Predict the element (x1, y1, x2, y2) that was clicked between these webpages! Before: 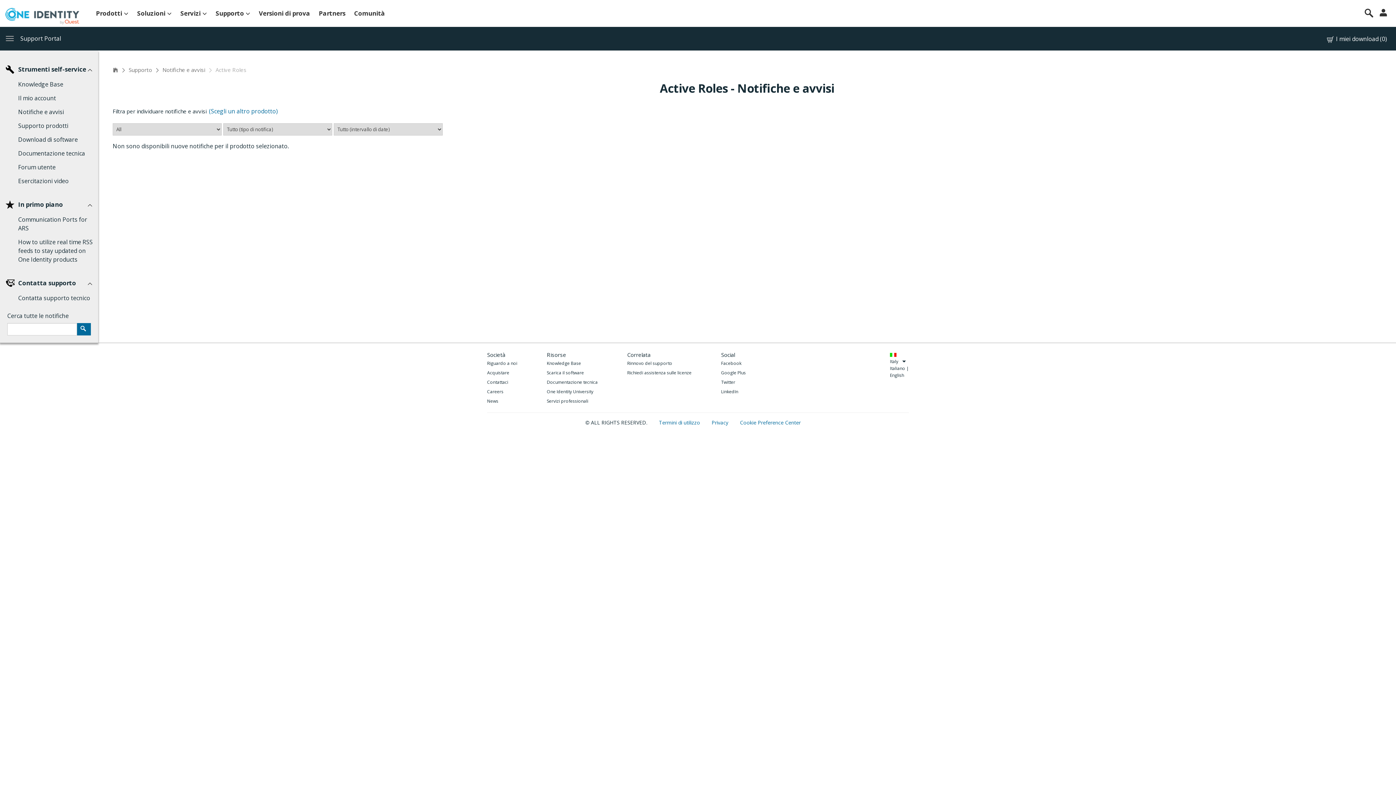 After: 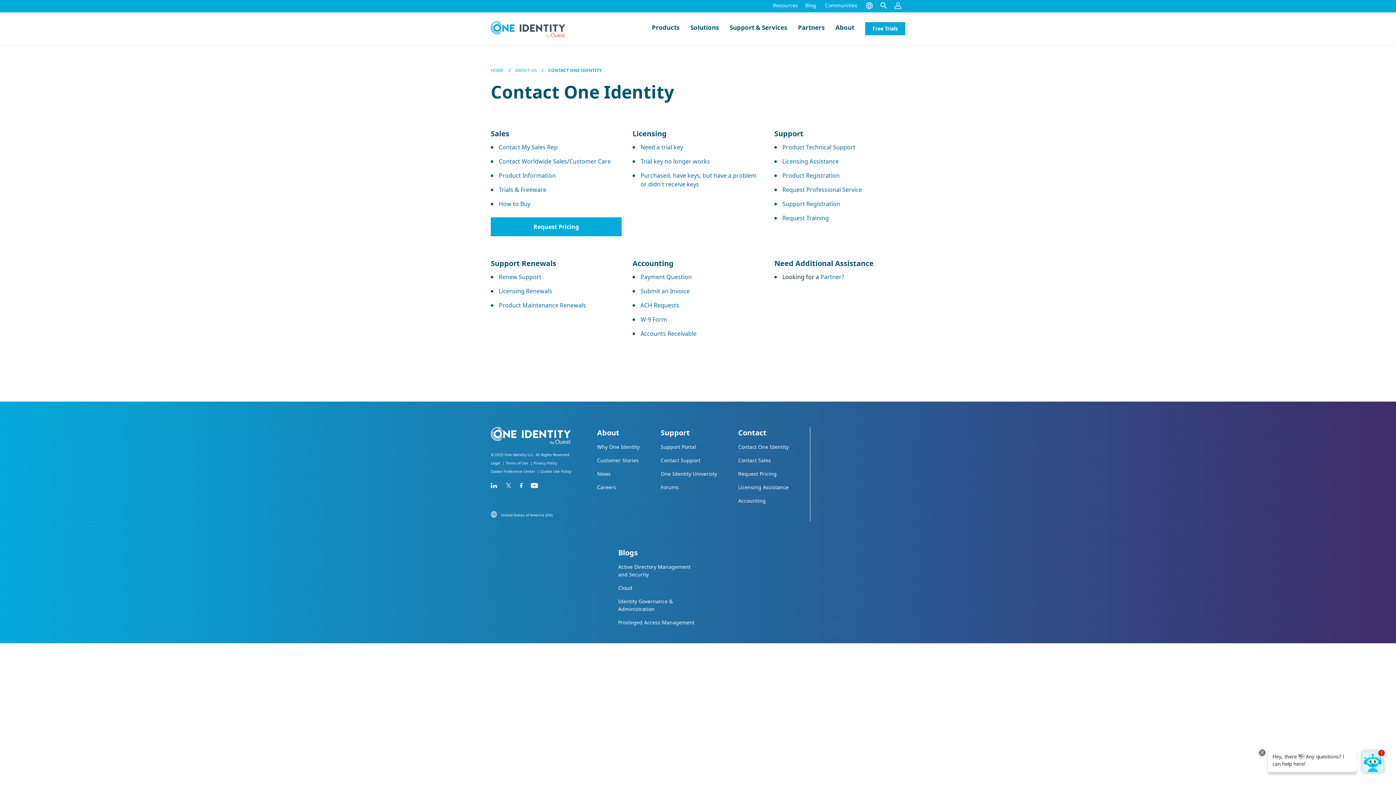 Action: label: Contattaci bbox: (487, 378, 517, 386)